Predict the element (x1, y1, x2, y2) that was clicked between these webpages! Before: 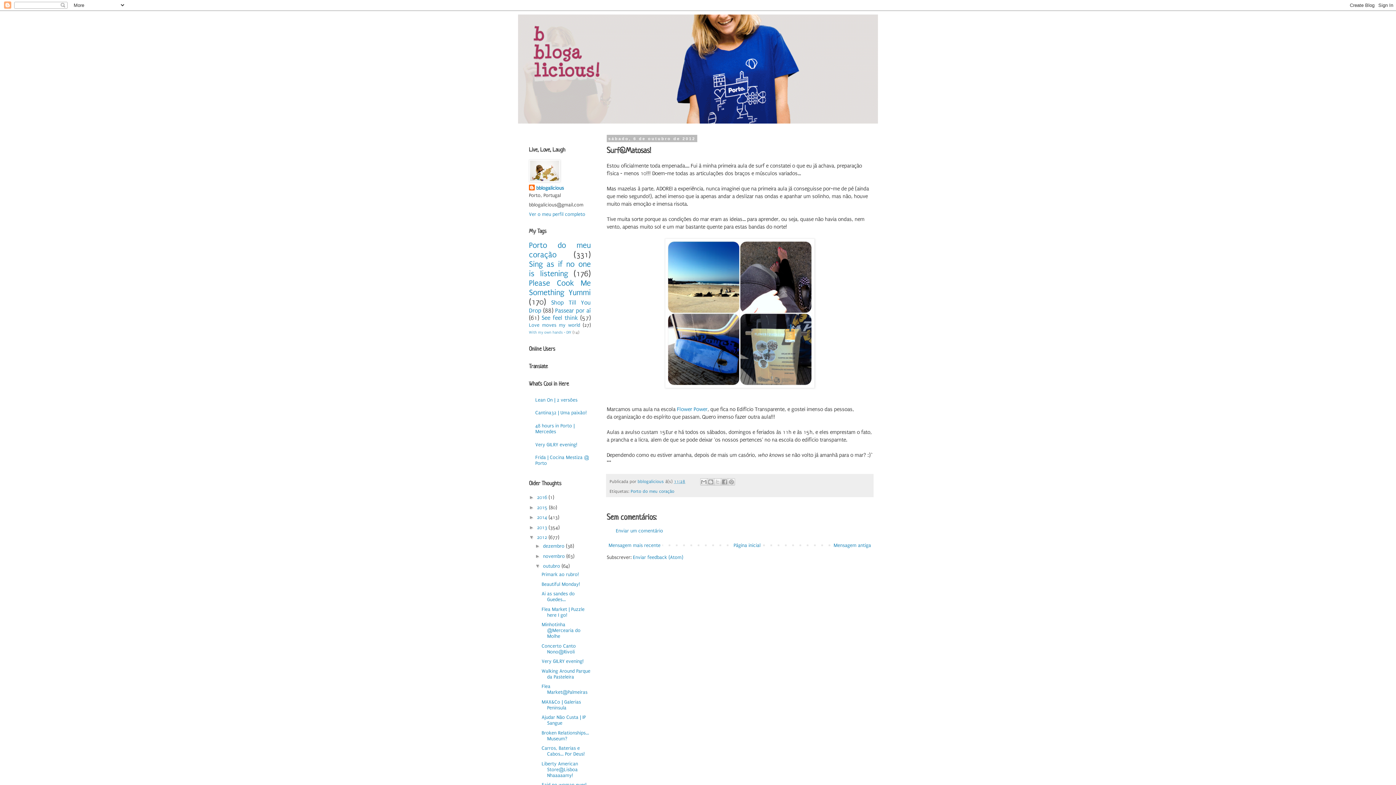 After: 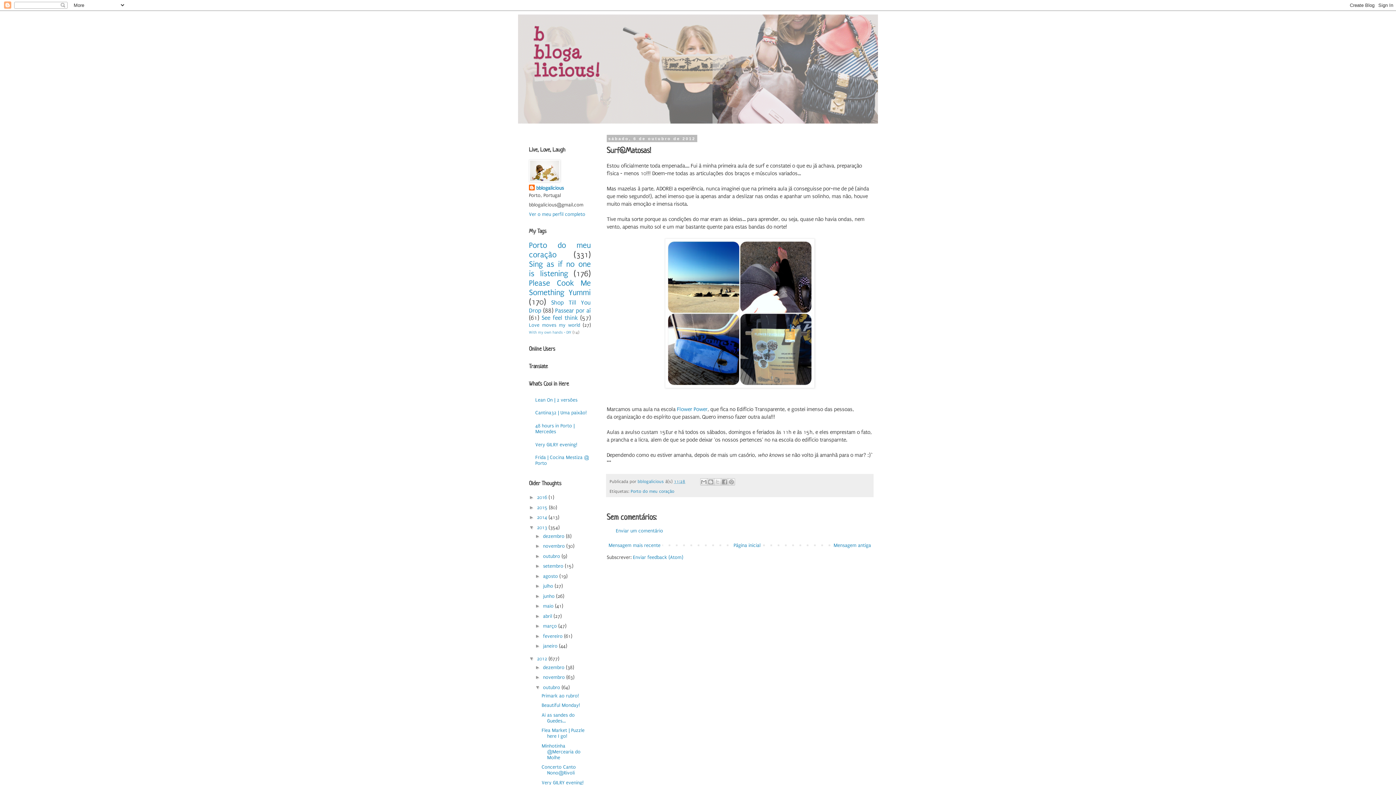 Action: label: ►   bbox: (529, 524, 537, 530)